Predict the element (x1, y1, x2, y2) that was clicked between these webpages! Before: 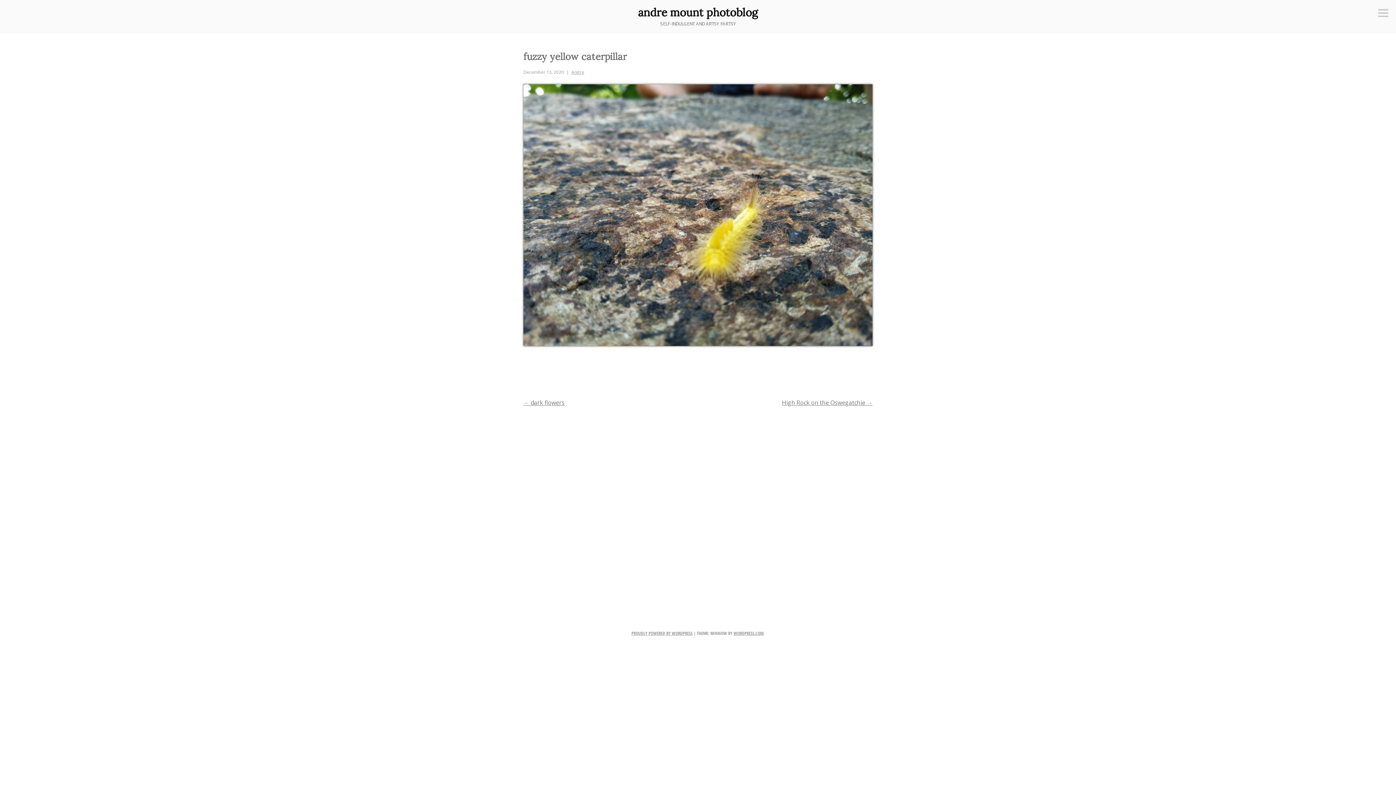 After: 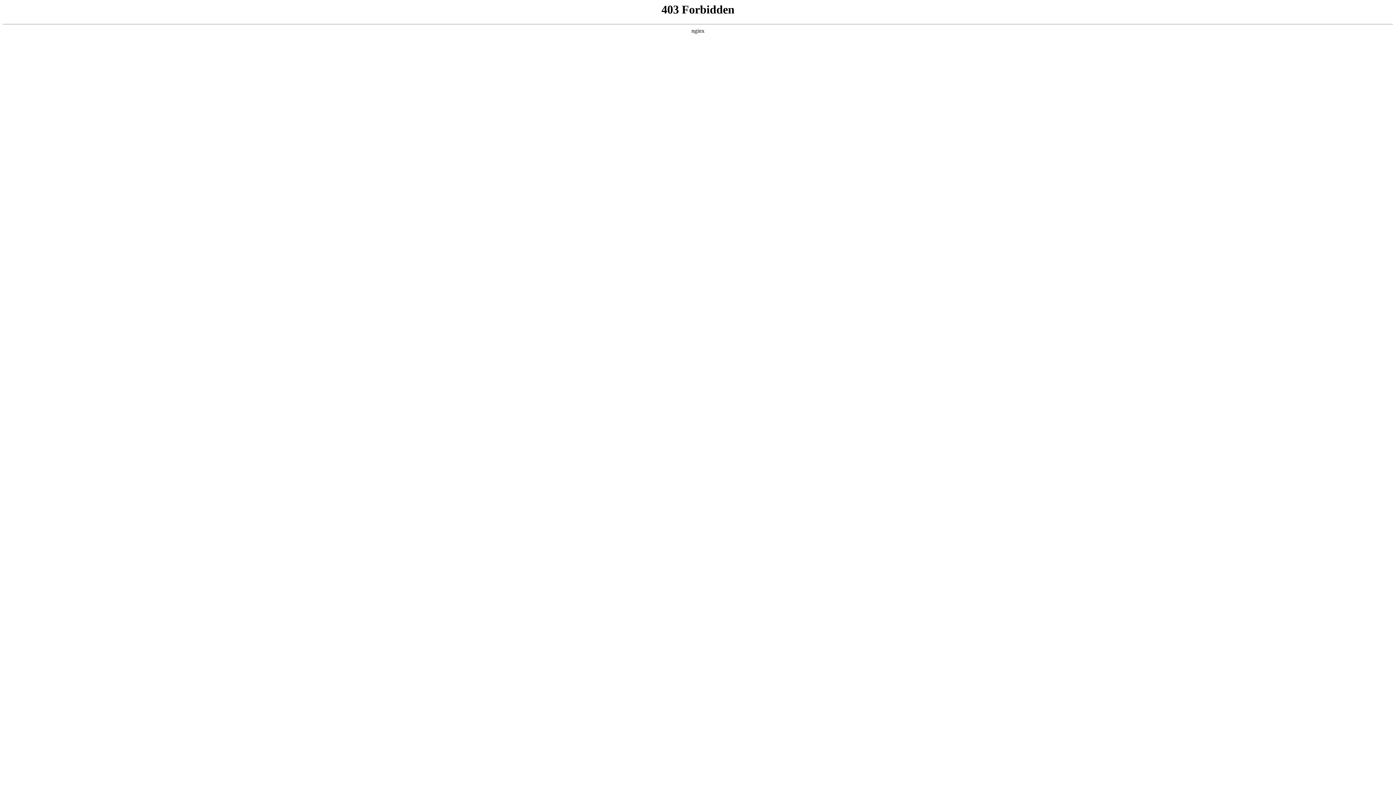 Action: label: PROUDLY POWERED BY WORDPRESS bbox: (631, 630, 692, 636)